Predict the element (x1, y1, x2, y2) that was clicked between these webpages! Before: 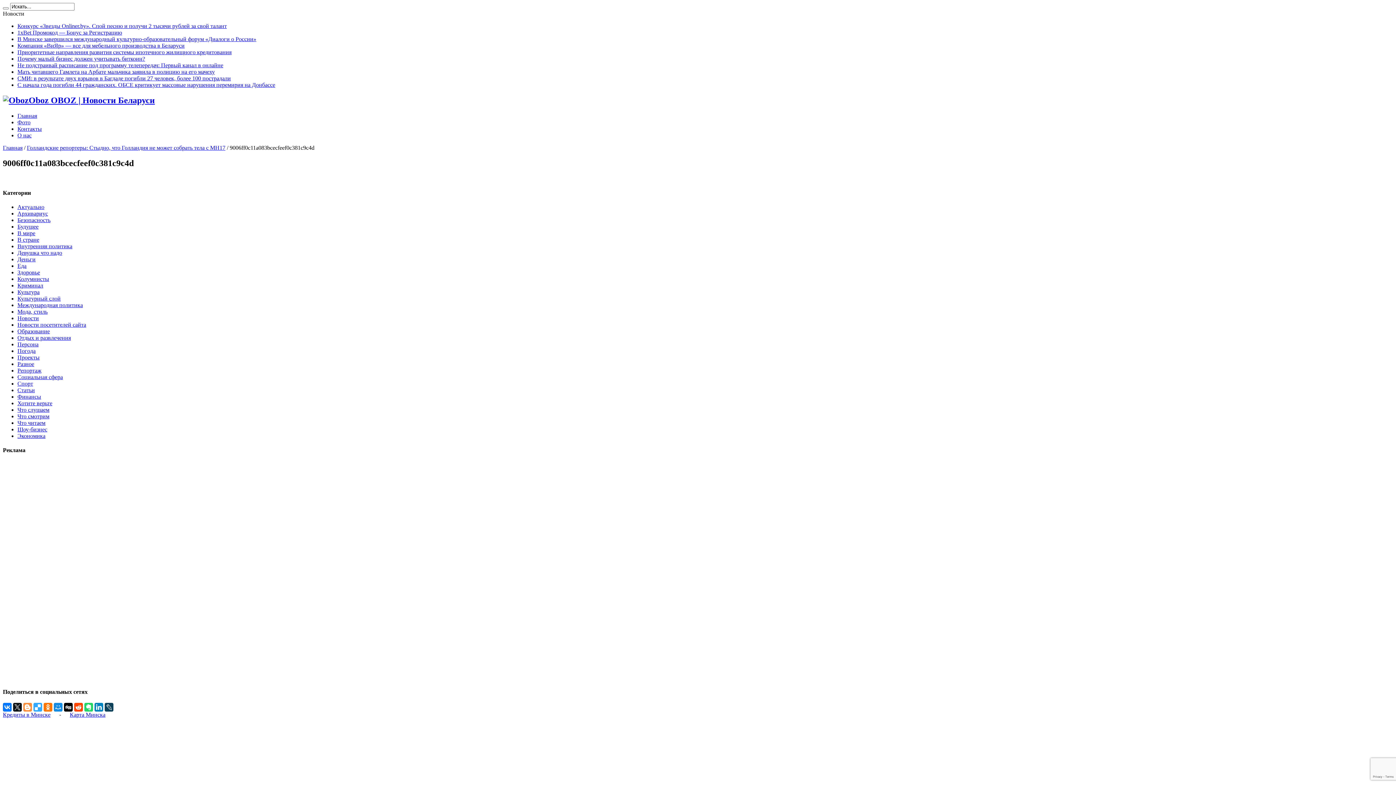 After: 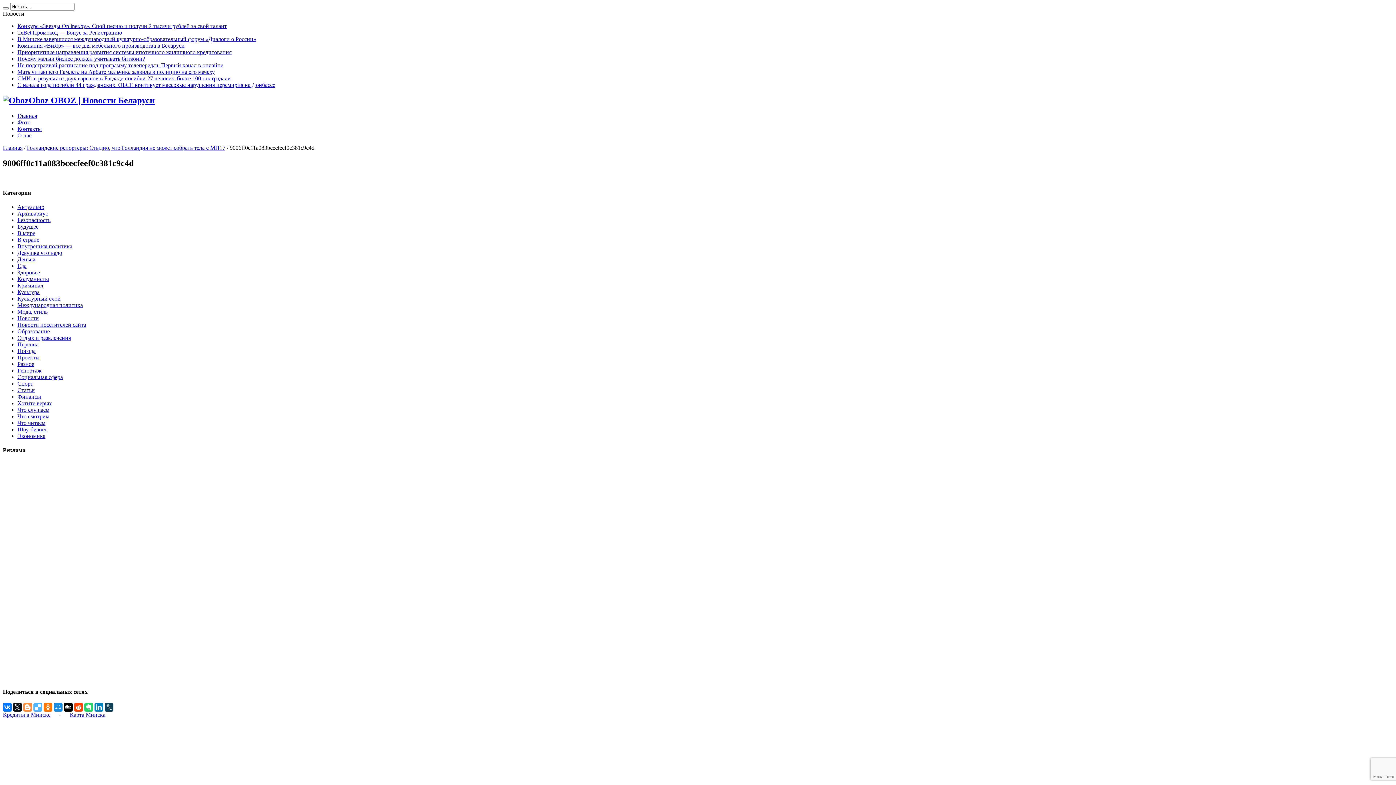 Action: bbox: (33, 703, 42, 712)